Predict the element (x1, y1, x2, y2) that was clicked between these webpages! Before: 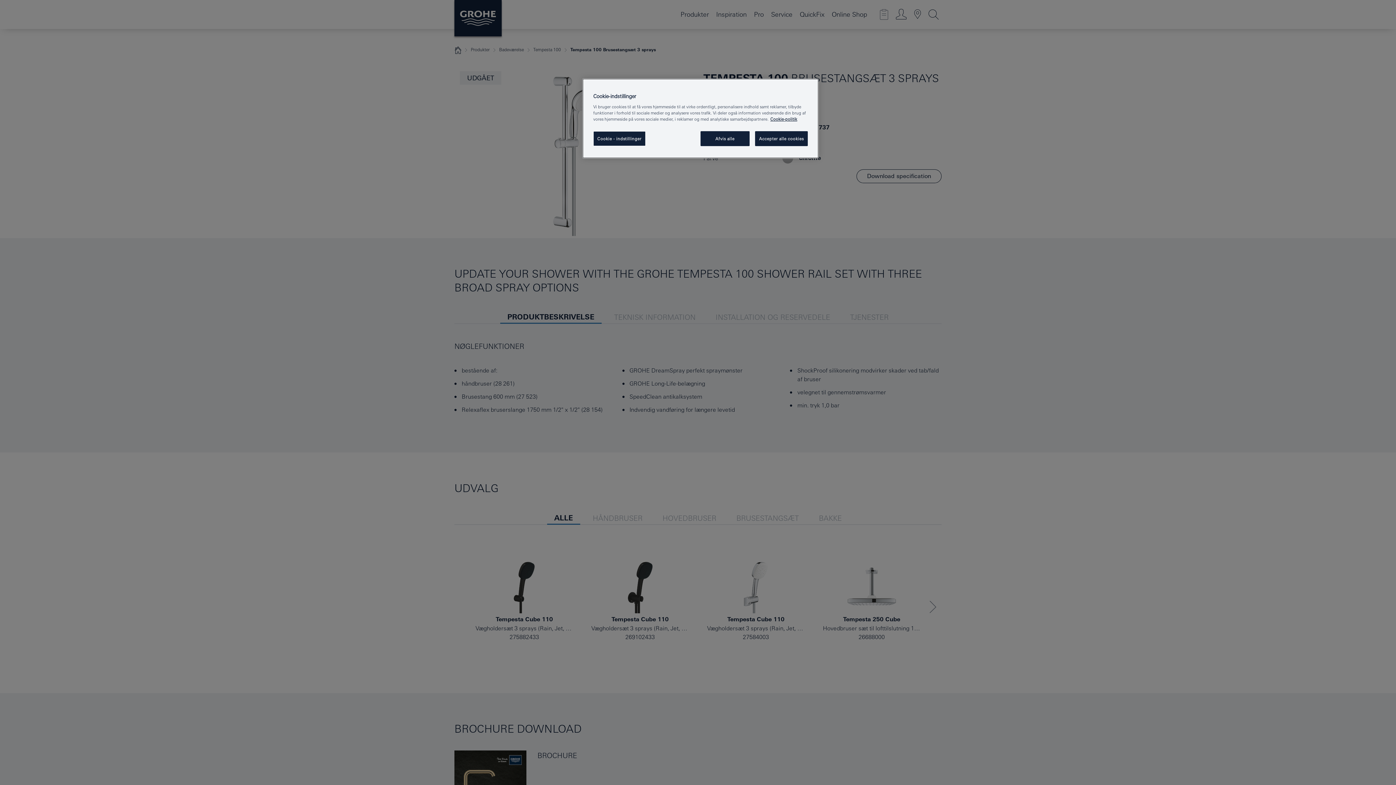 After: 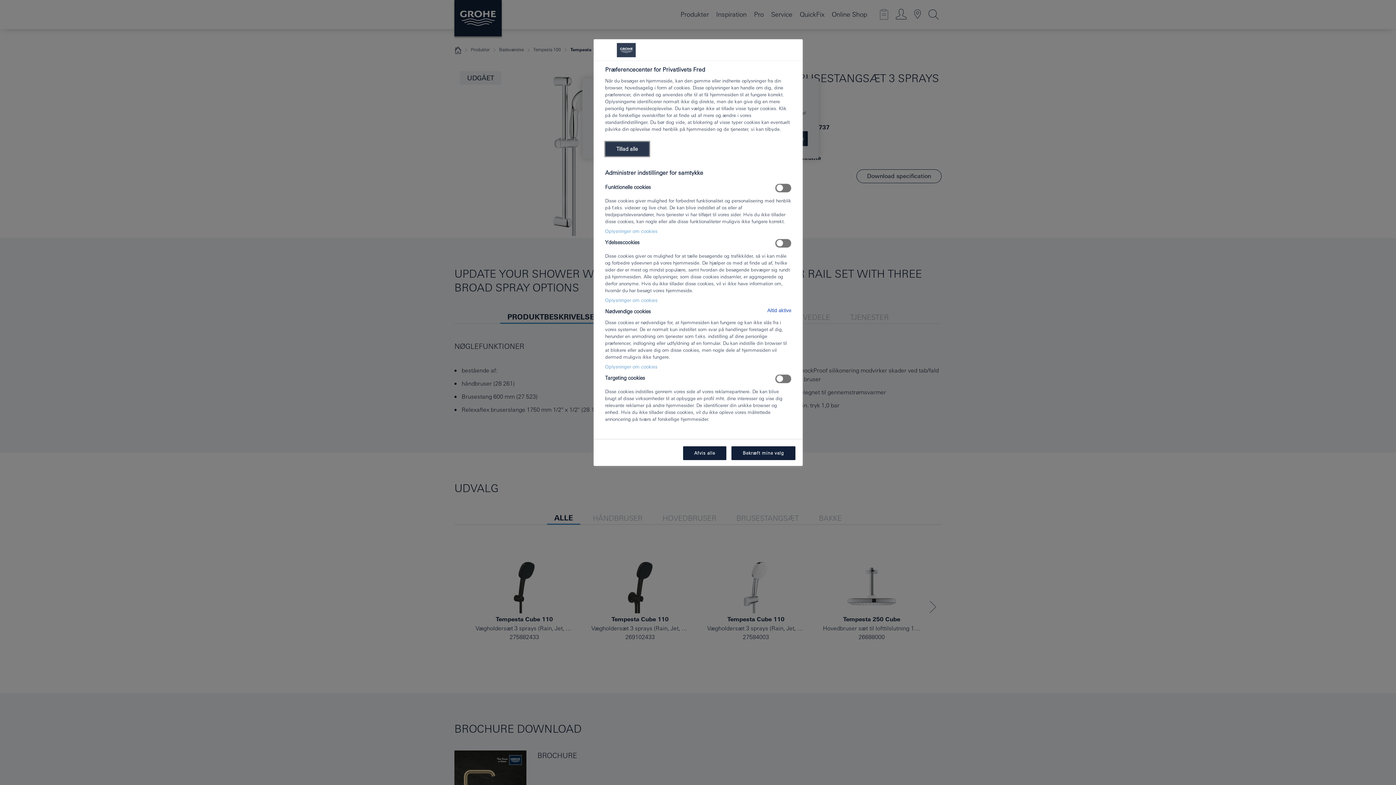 Action: label: Cookie - indstillinger bbox: (593, 131, 645, 146)